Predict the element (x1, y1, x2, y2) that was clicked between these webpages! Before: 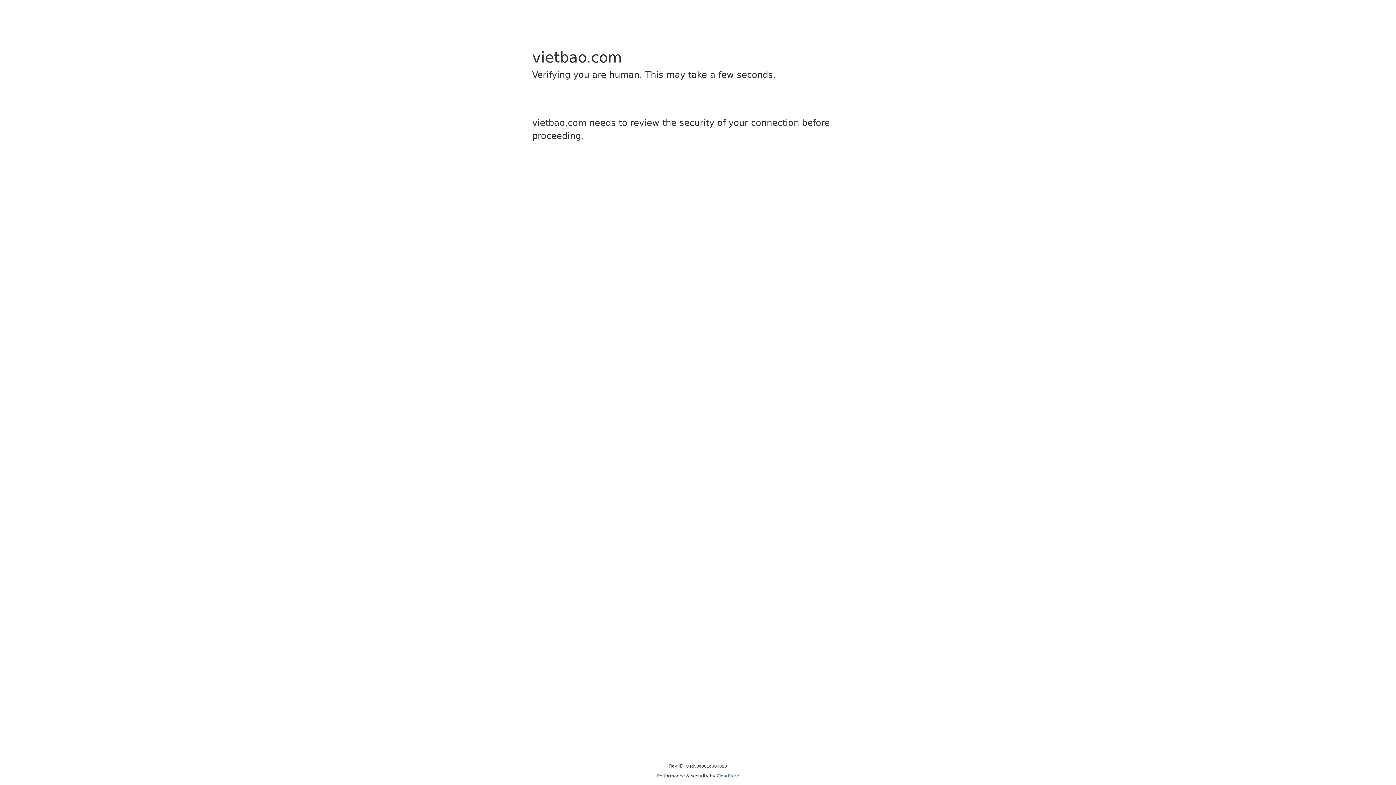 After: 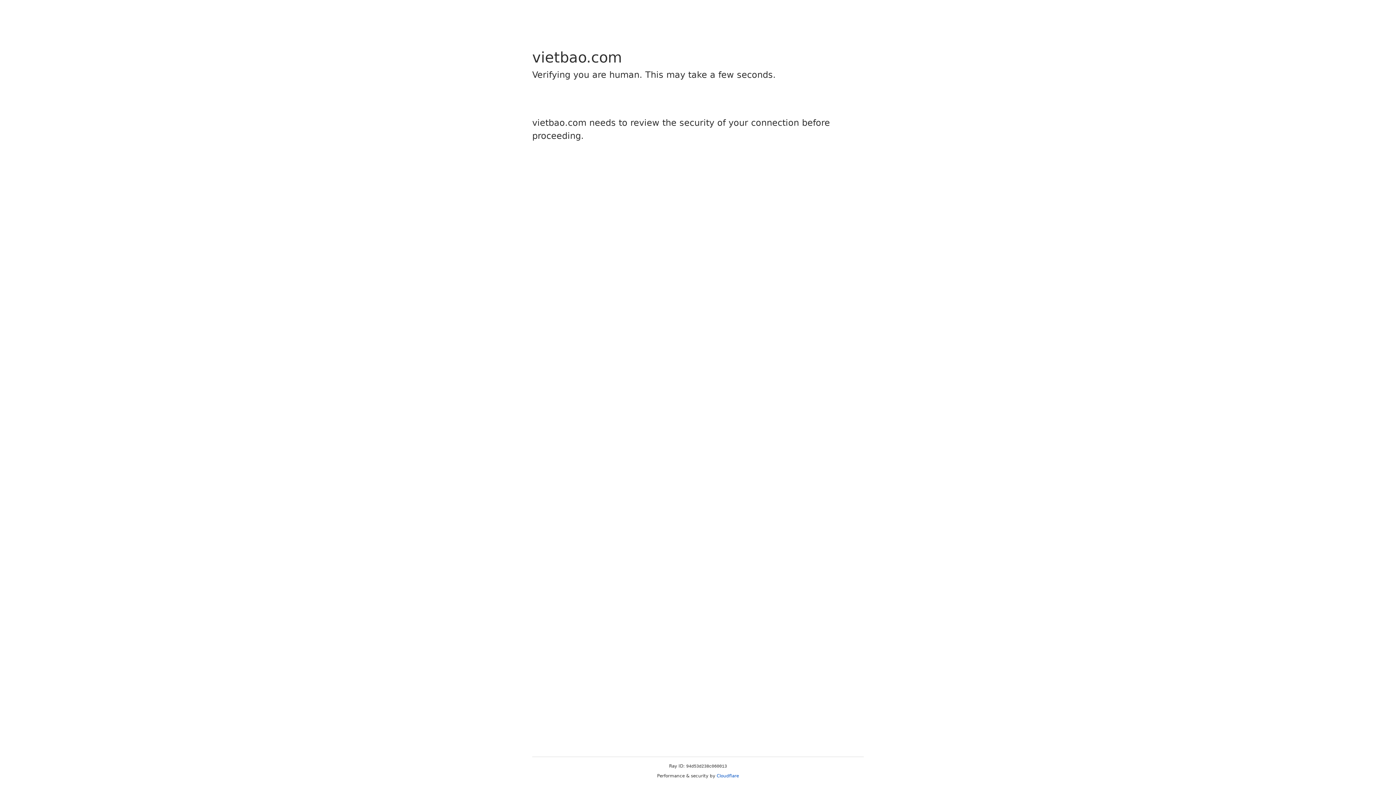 Action: bbox: (716, 773, 739, 778) label: Cloudflare